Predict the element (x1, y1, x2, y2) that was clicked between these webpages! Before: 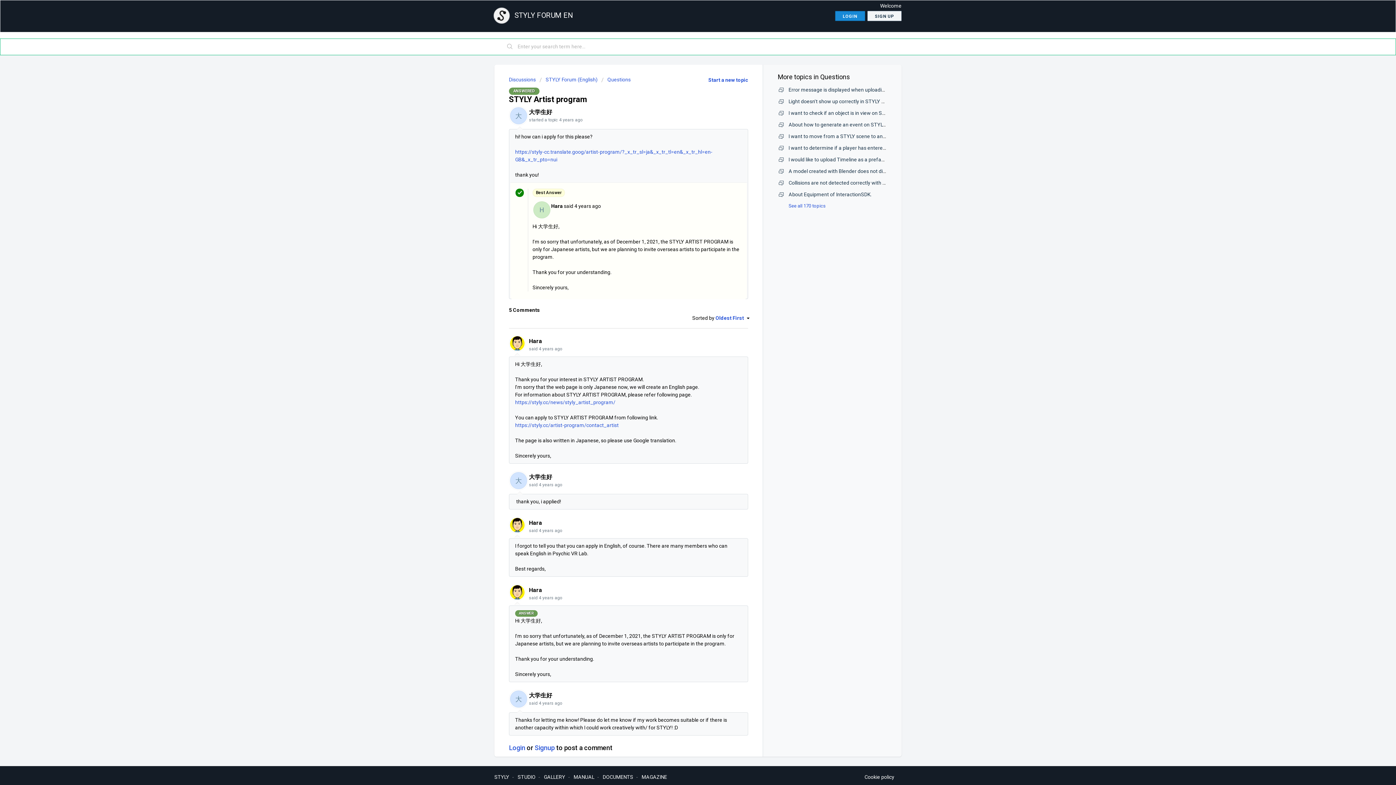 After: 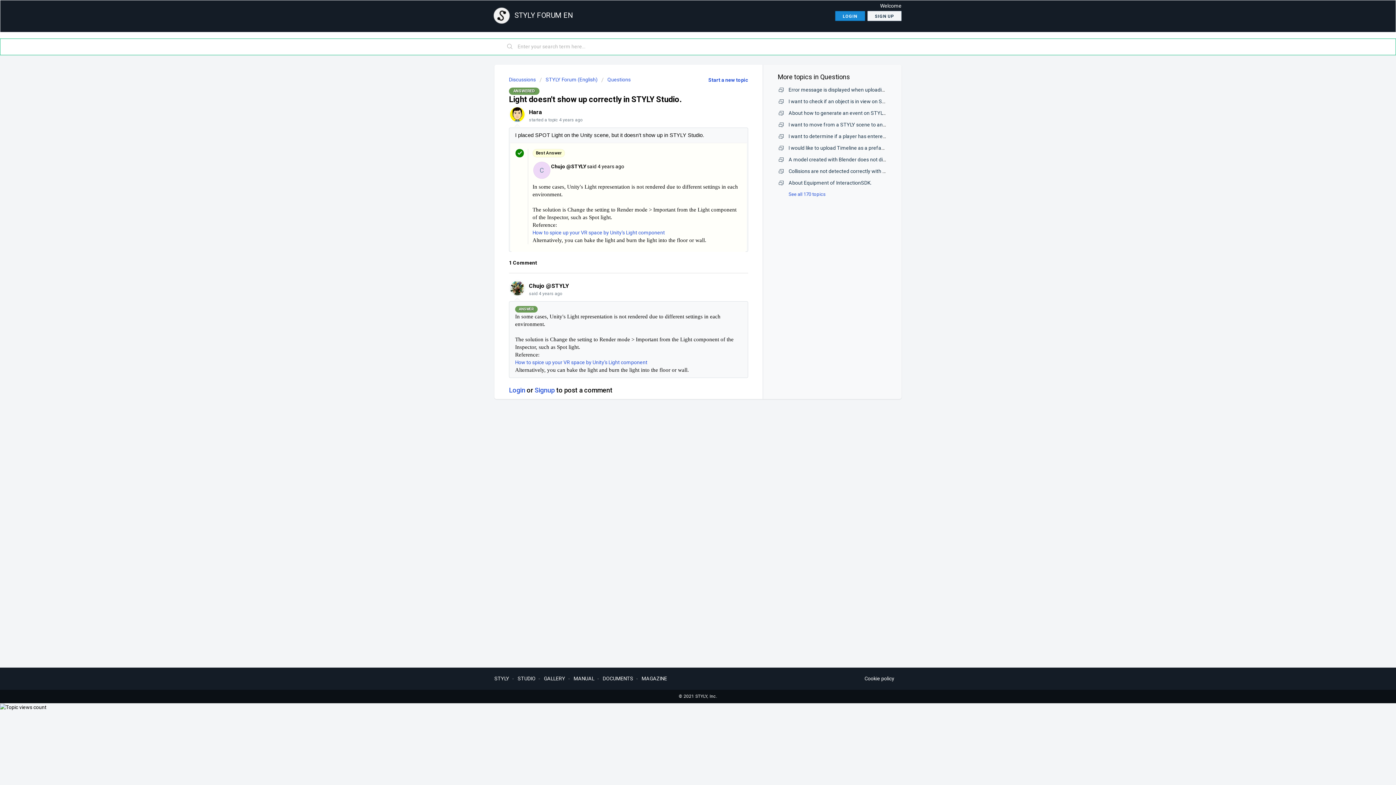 Action: label: Light doesn't show up correctly in STYLY Studio. bbox: (788, 98, 897, 104)